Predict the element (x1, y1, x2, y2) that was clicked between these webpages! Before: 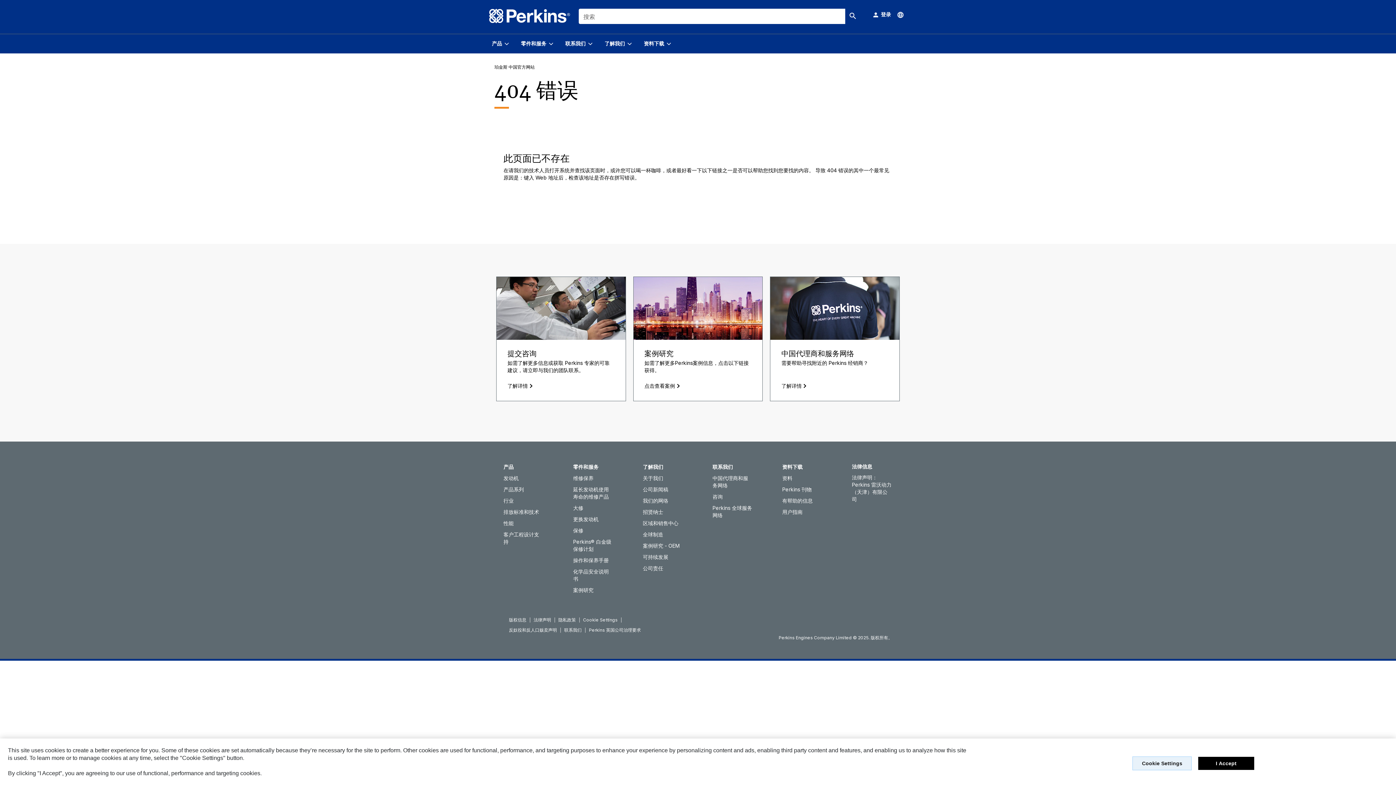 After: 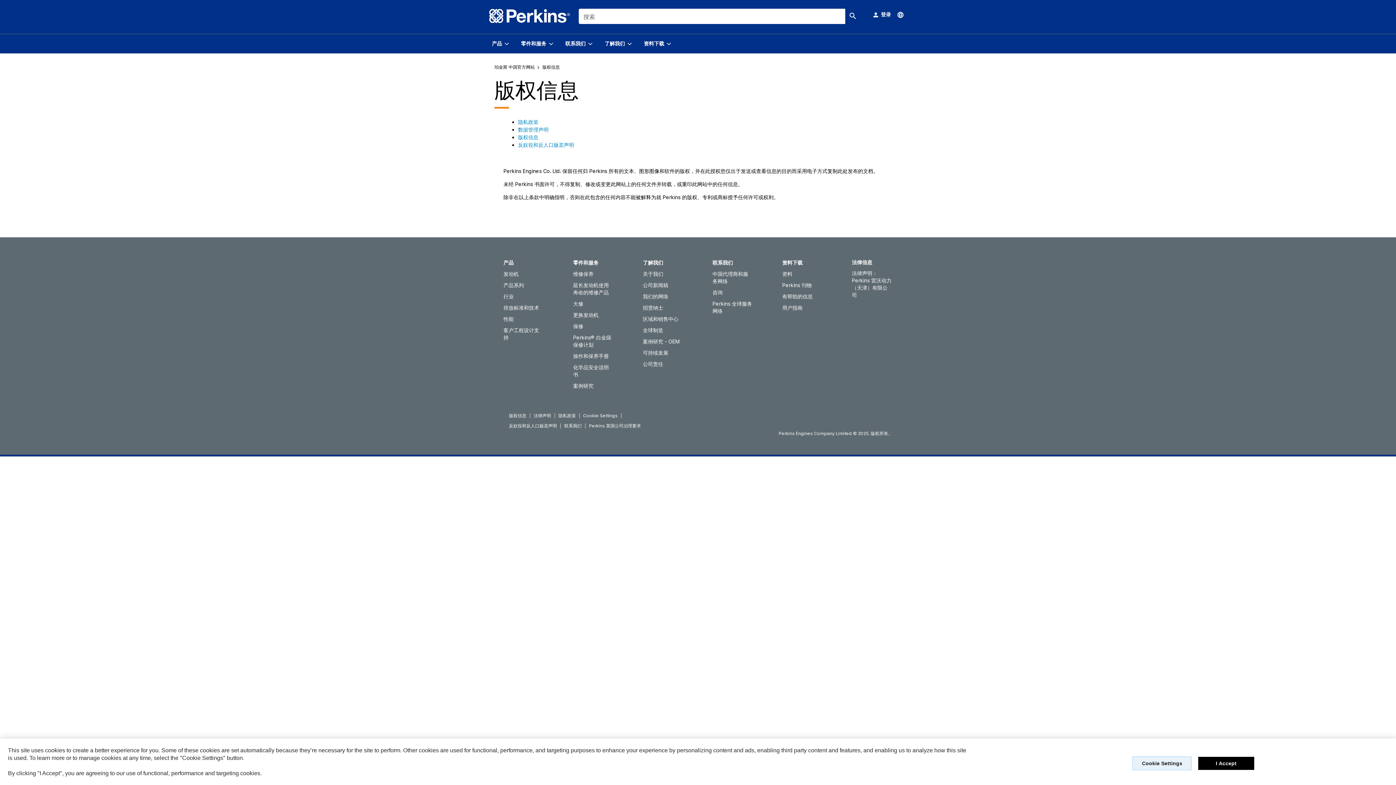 Action: label: 版权信息 bbox: (509, 617, 526, 623)